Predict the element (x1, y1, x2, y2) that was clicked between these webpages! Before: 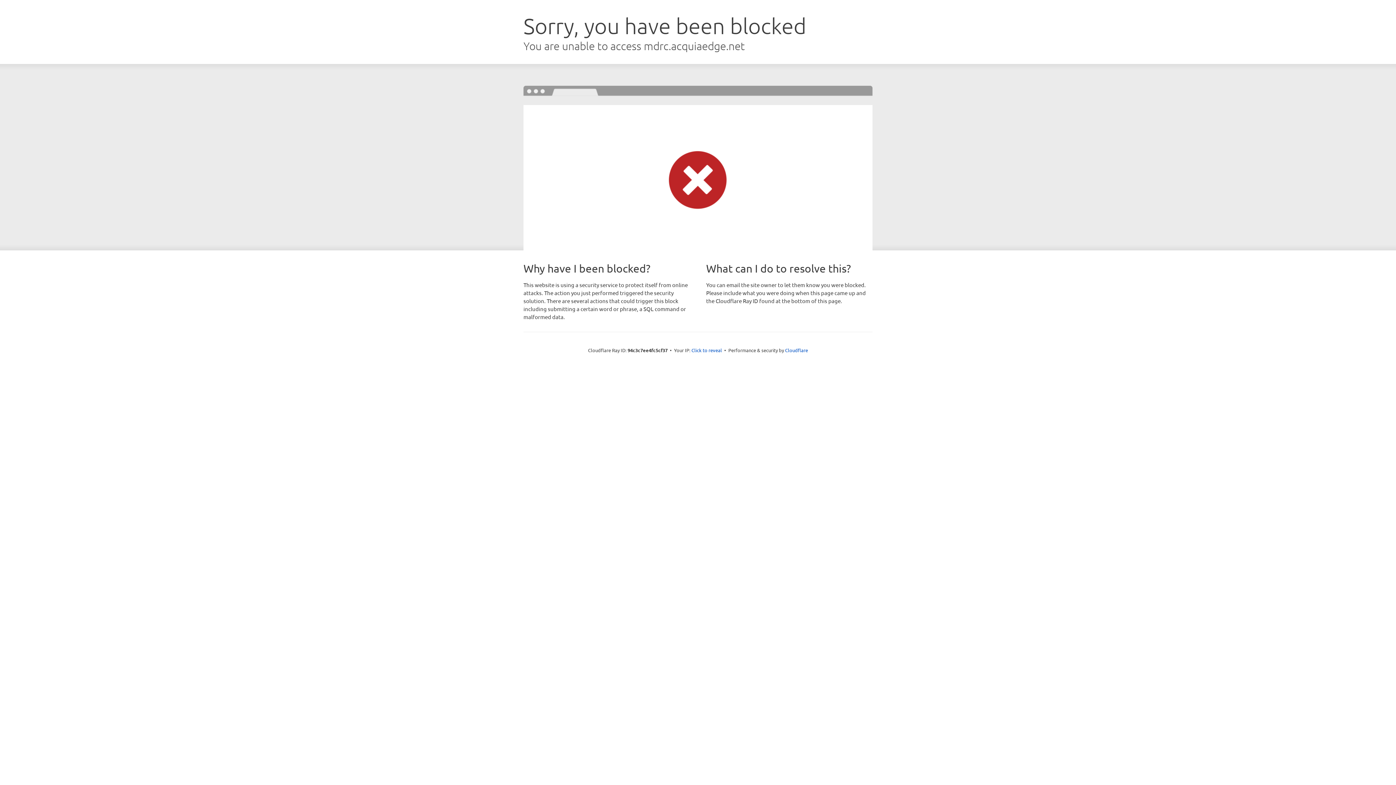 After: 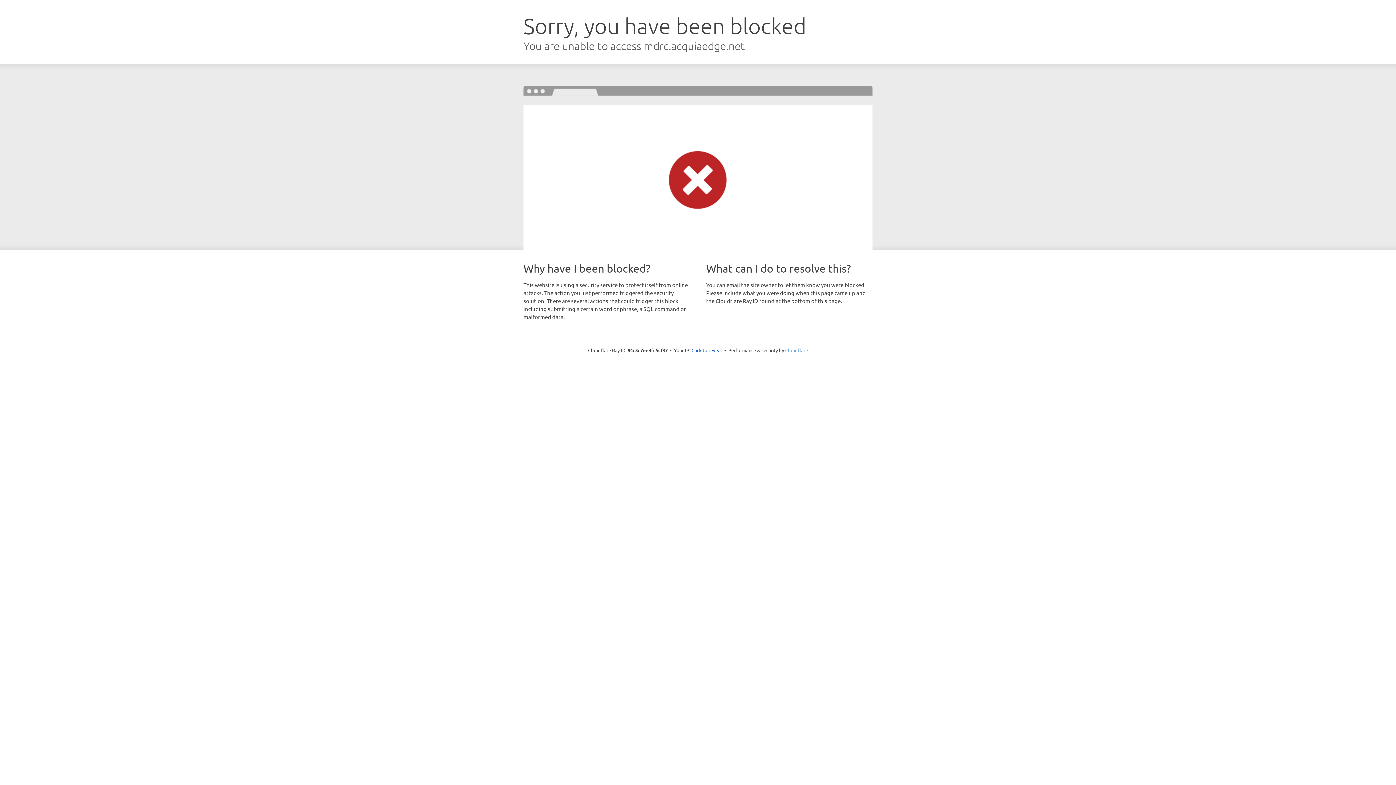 Action: bbox: (785, 347, 808, 353) label: Cloudflare